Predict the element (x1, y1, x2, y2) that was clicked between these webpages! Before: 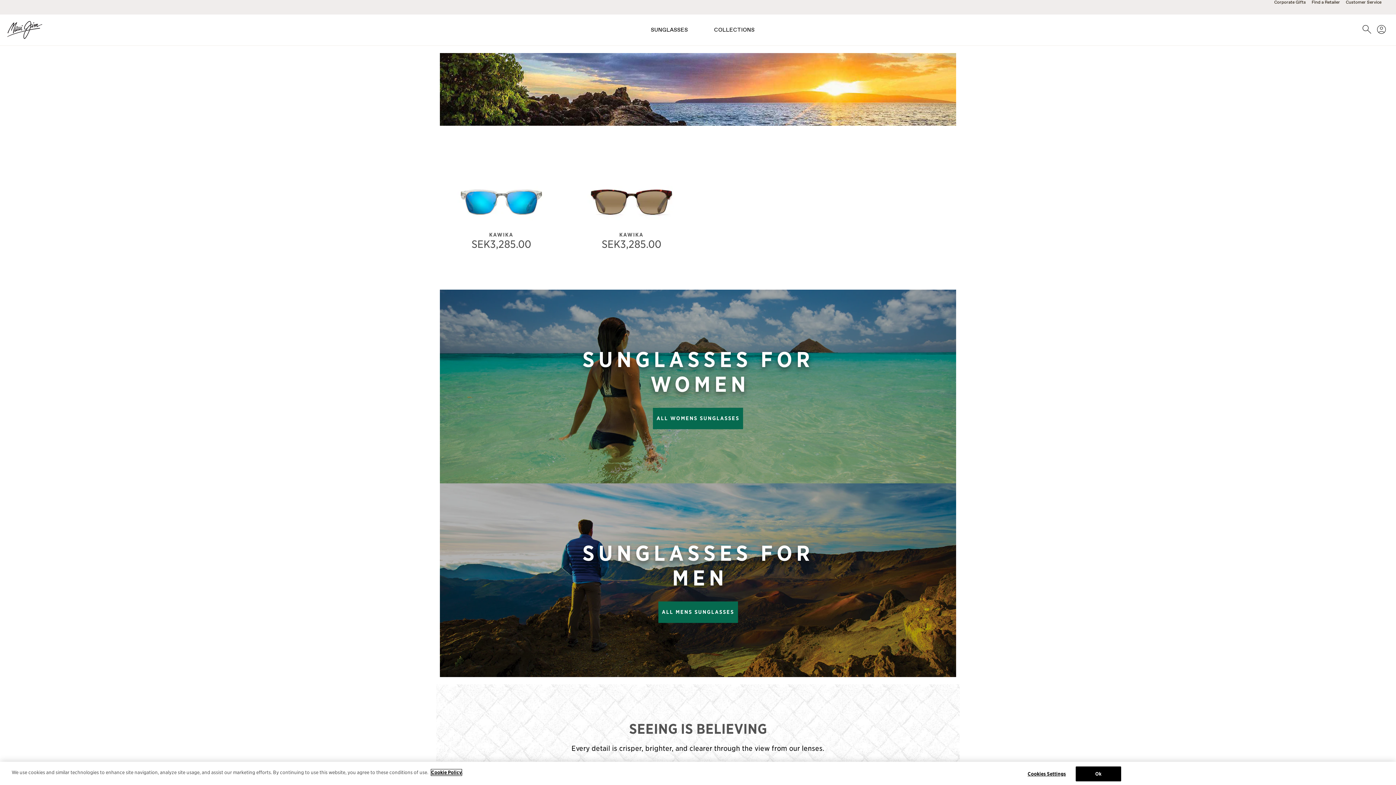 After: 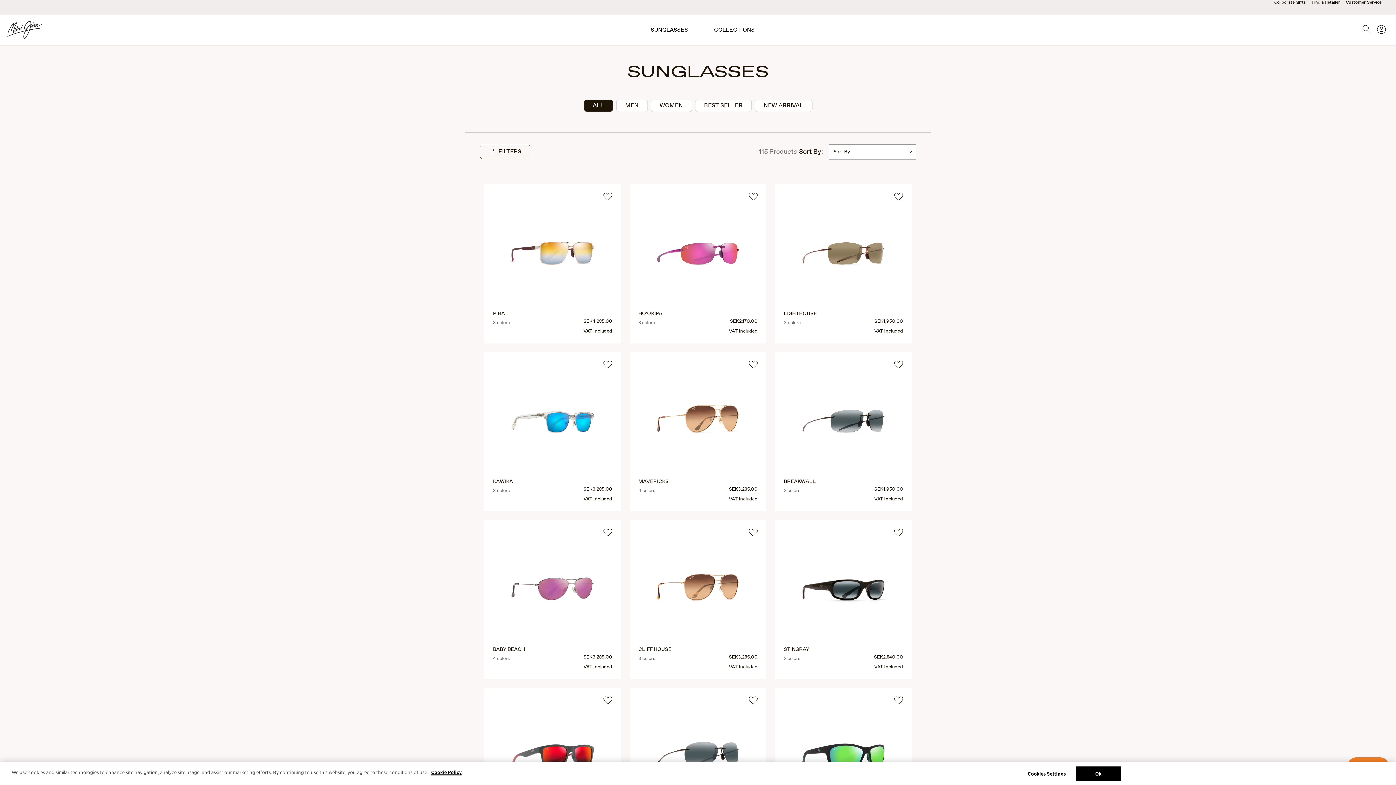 Action: bbox: (658, 601, 738, 623) label: ALL MENS SUNGLASSES